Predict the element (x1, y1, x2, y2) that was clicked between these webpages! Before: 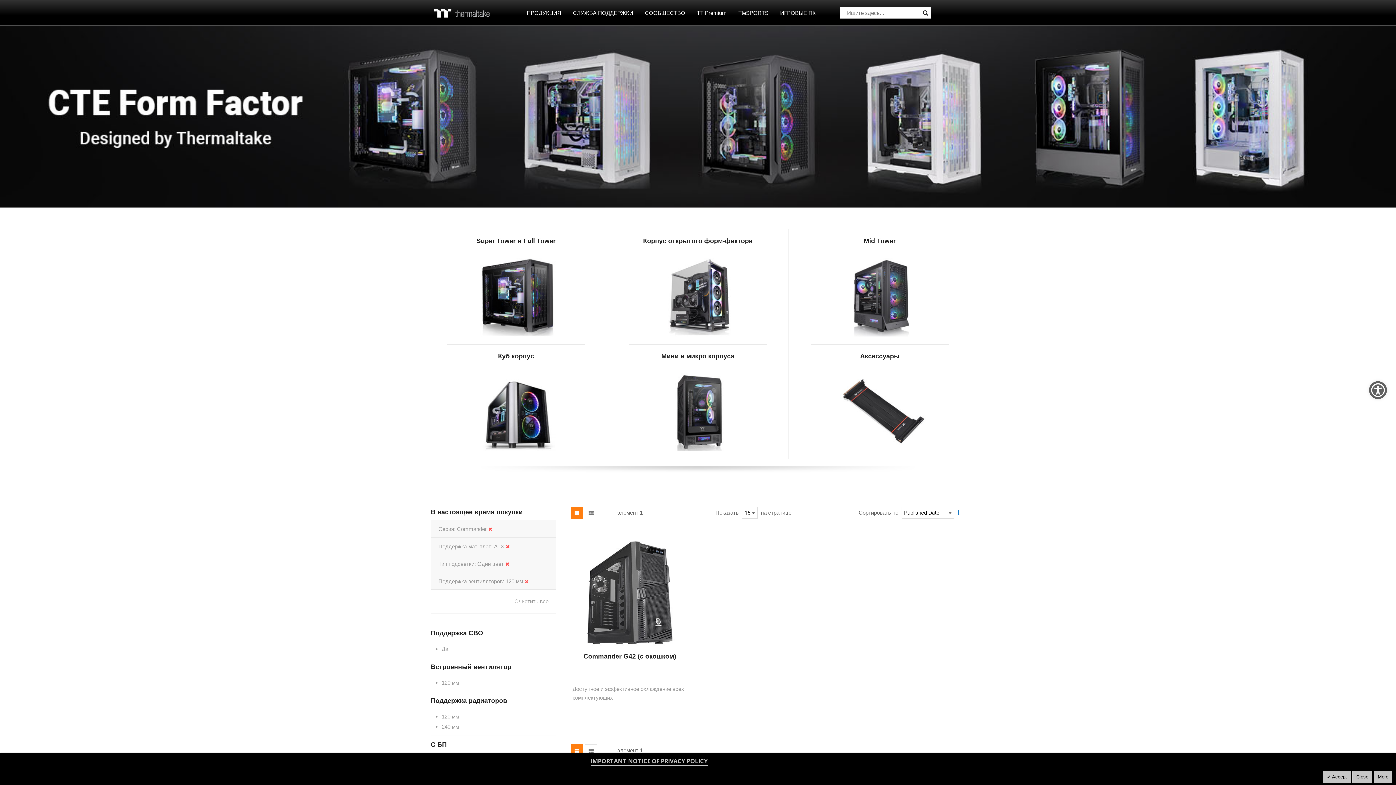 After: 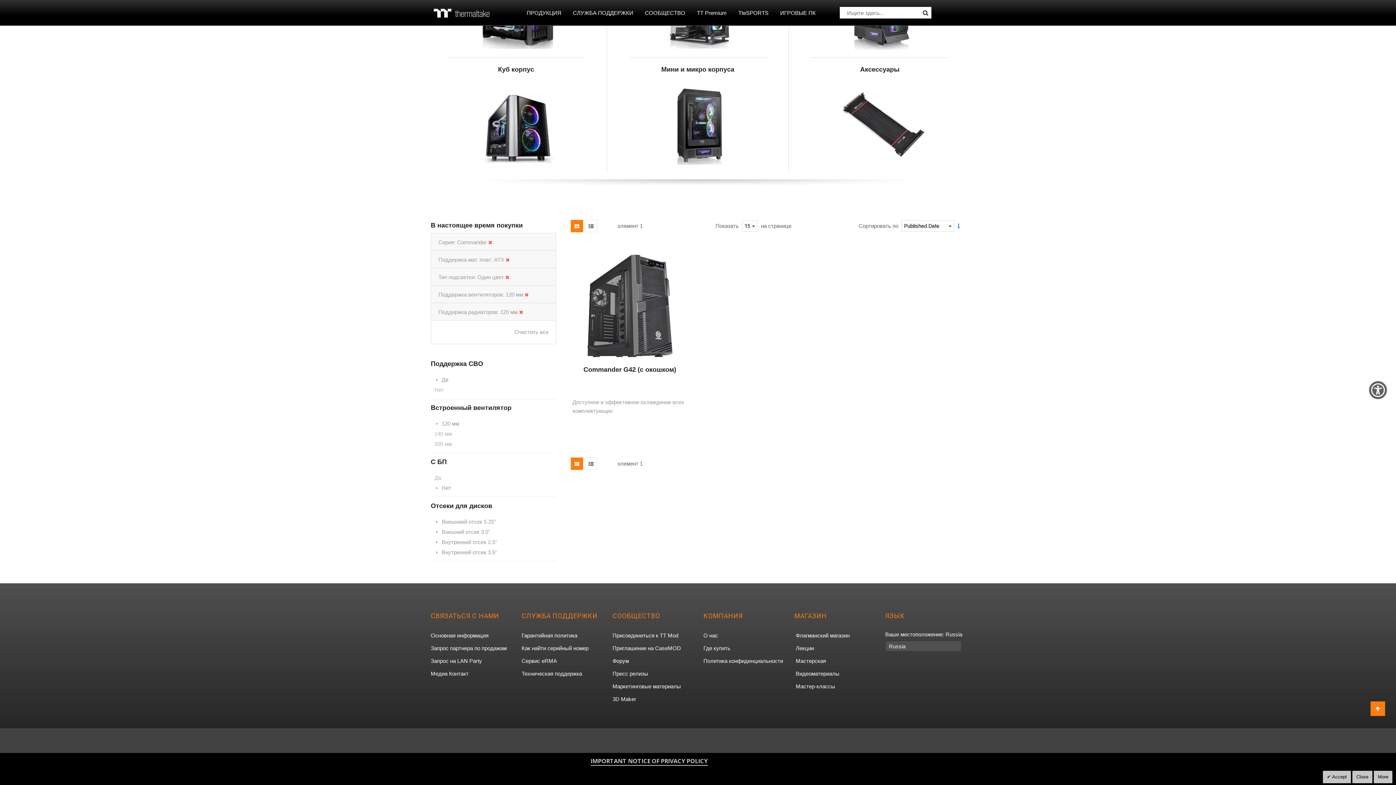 Action: label: 120 мм bbox: (434, 712, 552, 721)